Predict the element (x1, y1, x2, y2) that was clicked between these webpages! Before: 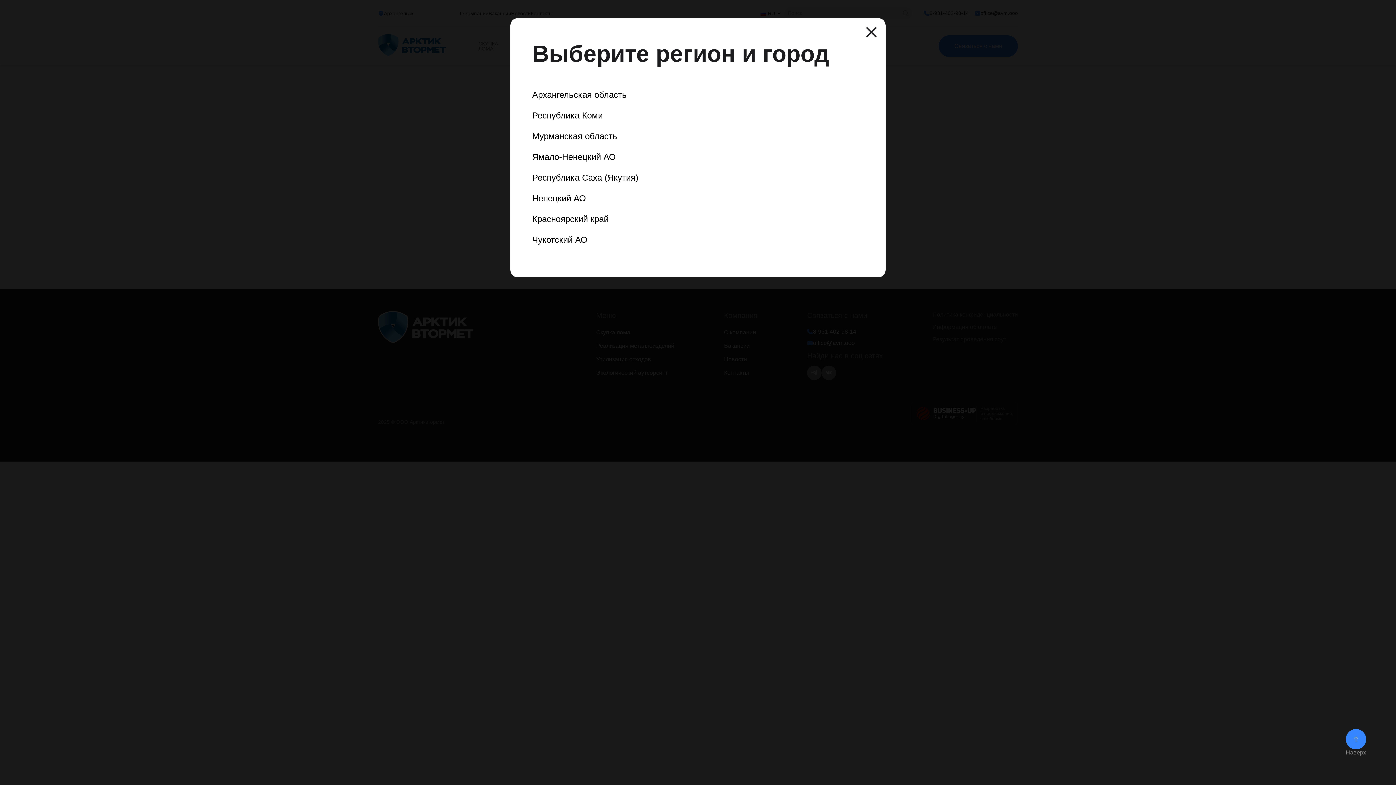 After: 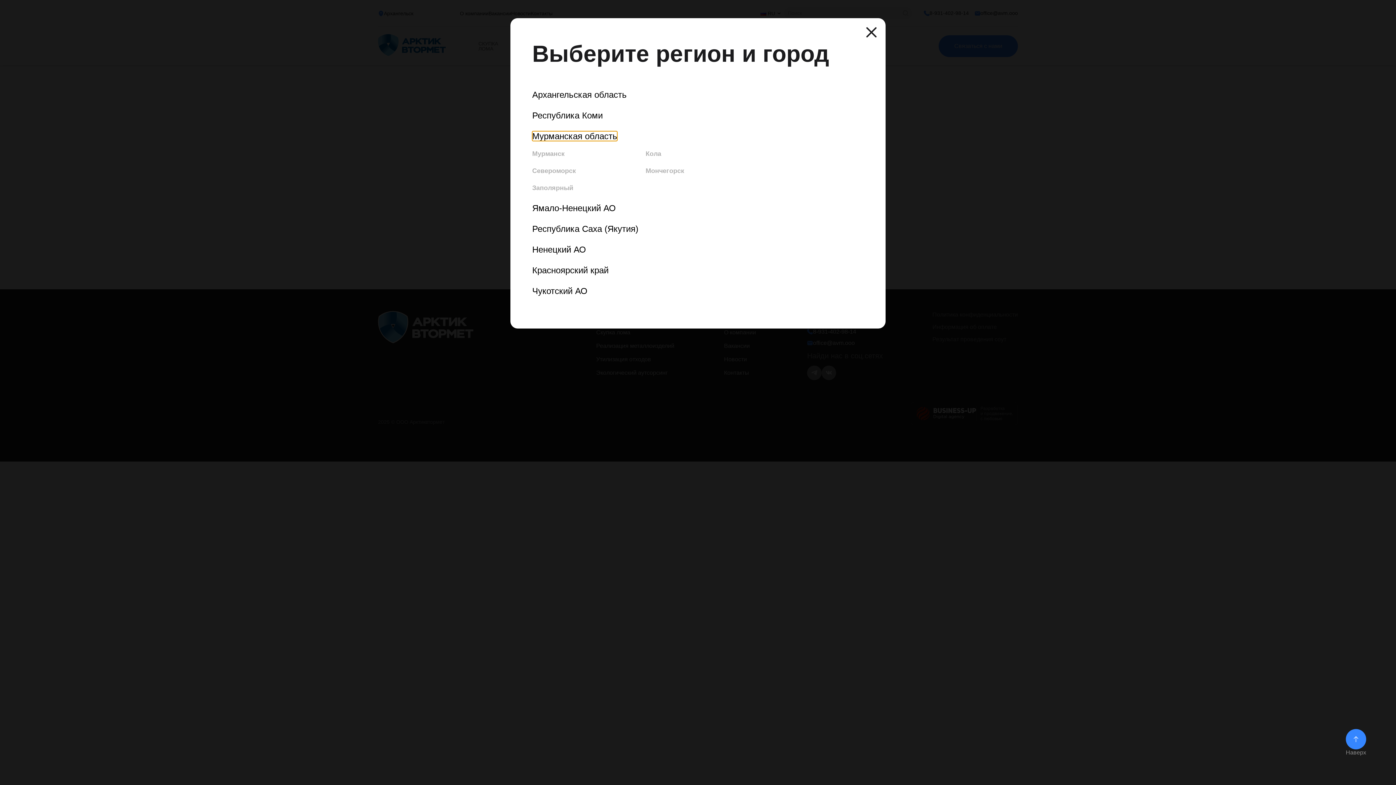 Action: bbox: (532, 131, 617, 141) label: Мурманская область